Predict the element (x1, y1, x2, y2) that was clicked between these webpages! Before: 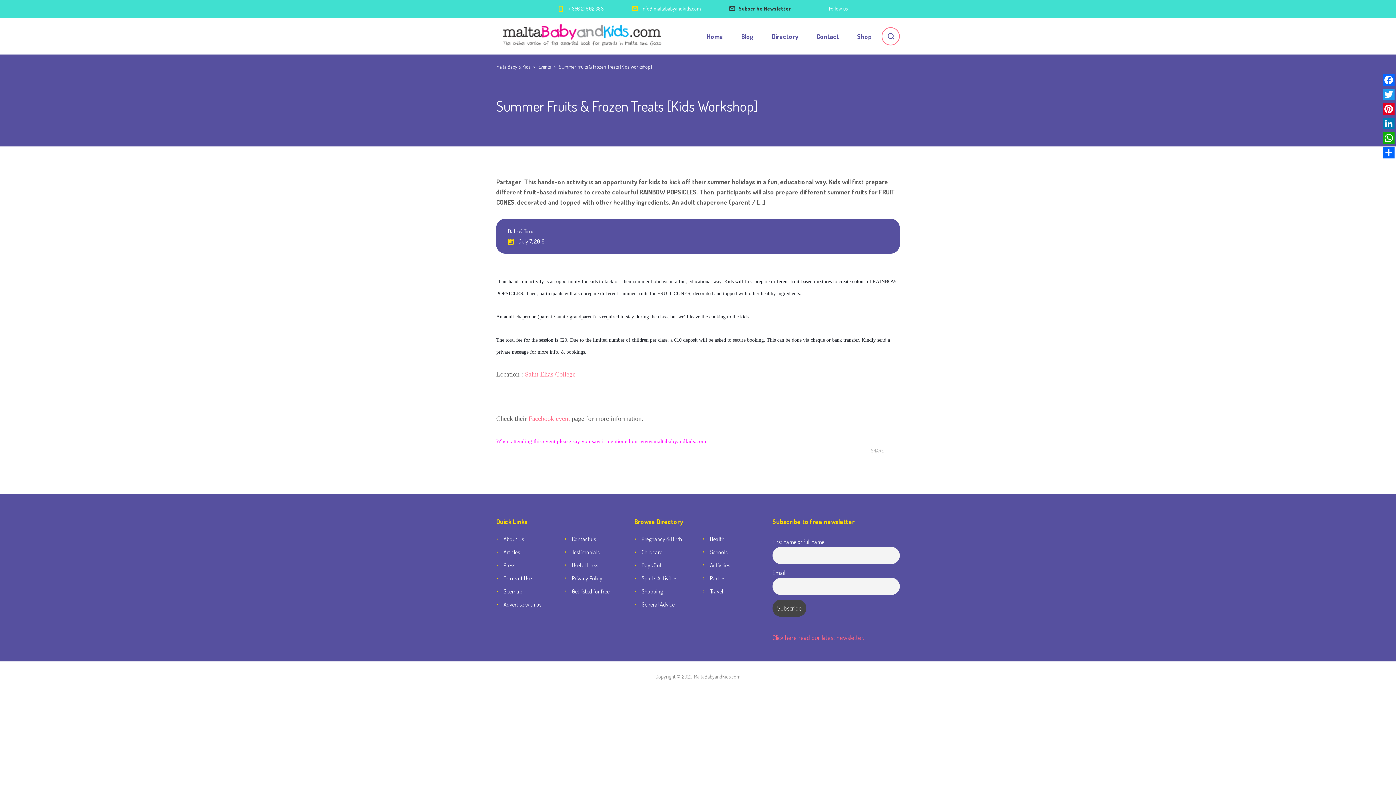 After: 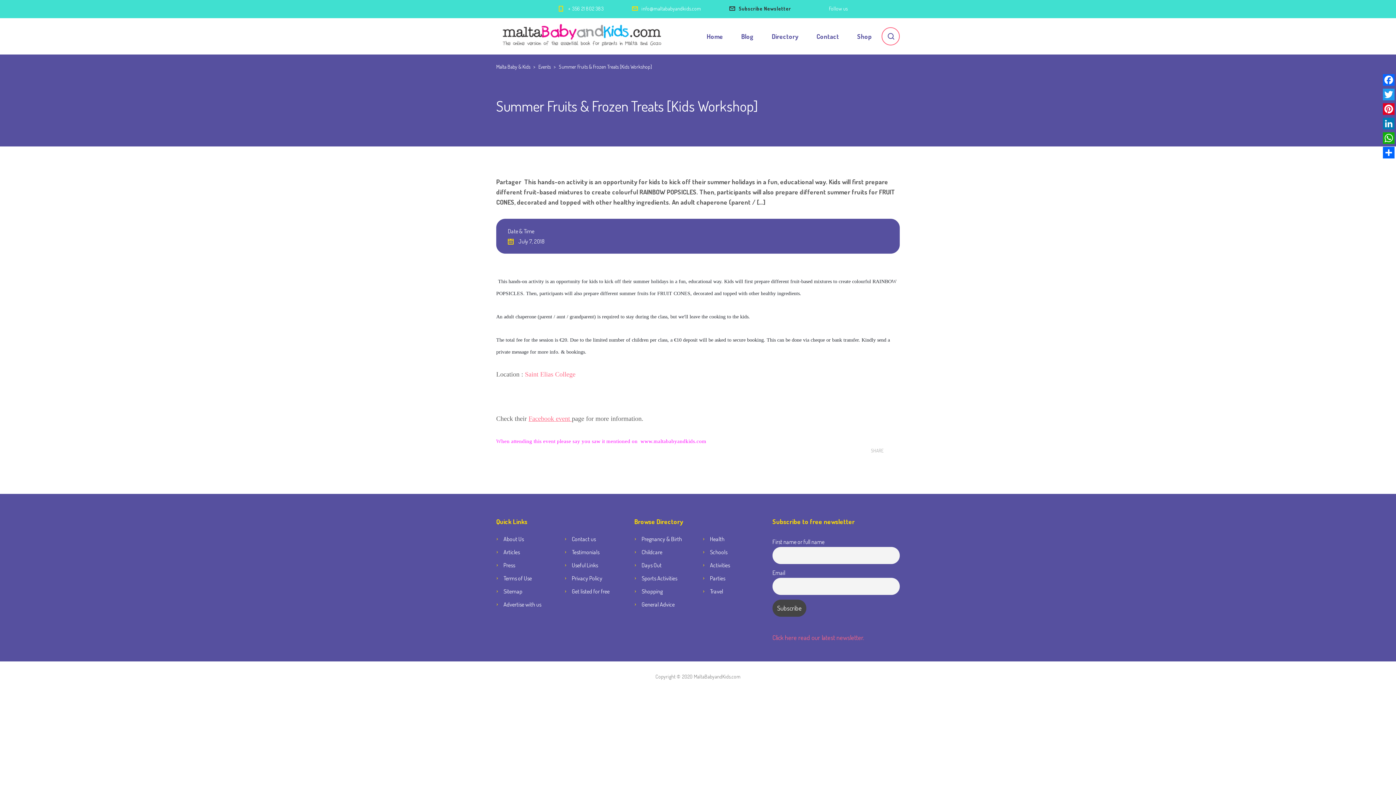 Action: label: Facebook event  bbox: (528, 415, 572, 422)